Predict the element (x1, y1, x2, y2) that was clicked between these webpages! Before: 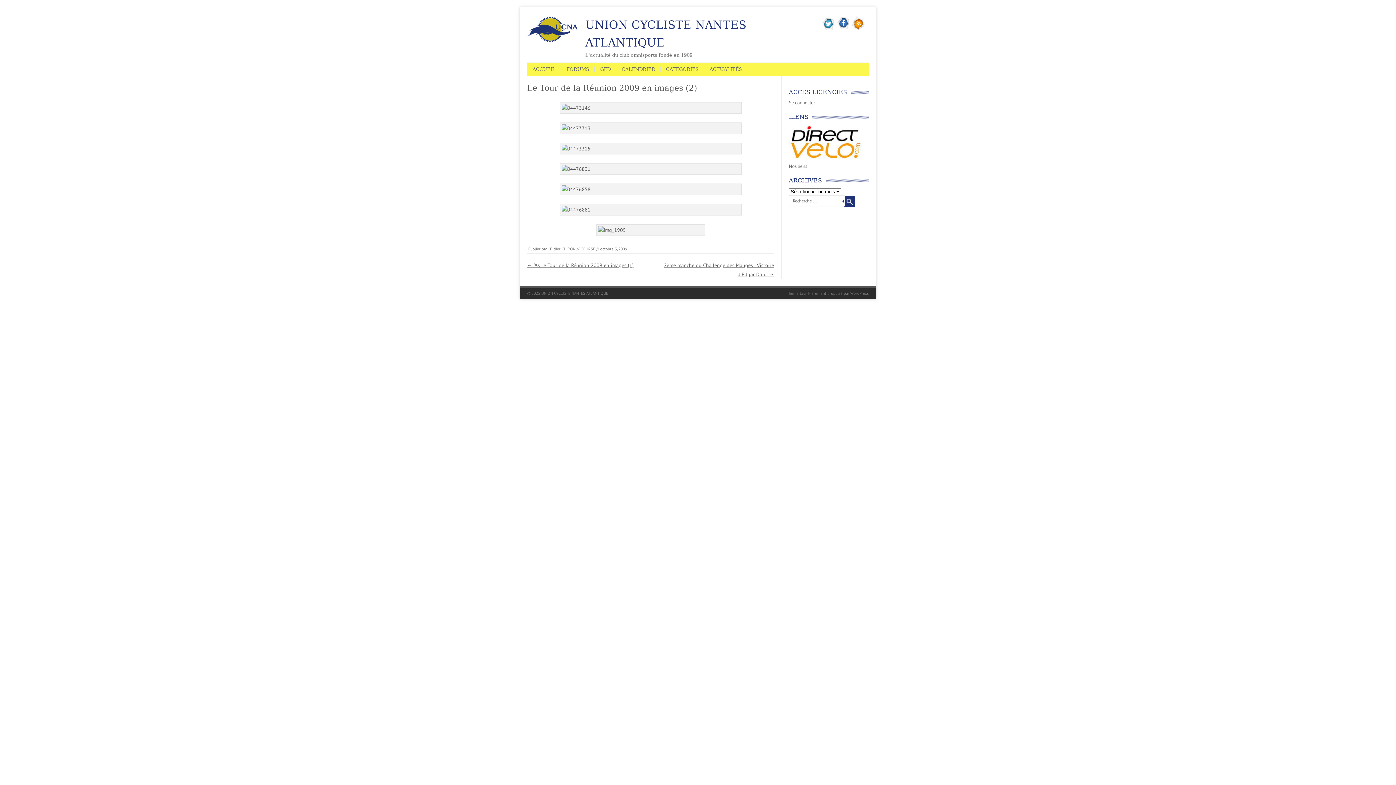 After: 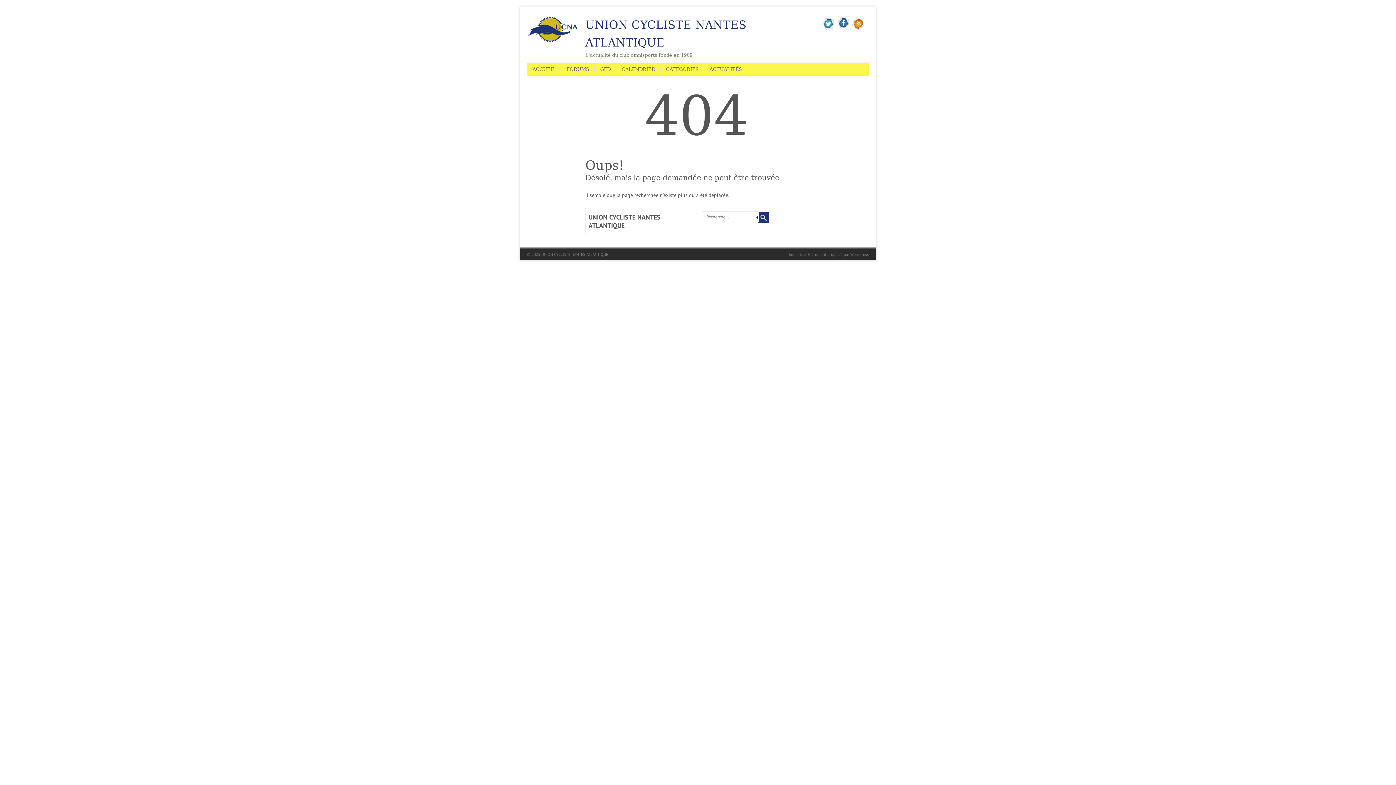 Action: bbox: (789, 163, 807, 169) label: Nos liens